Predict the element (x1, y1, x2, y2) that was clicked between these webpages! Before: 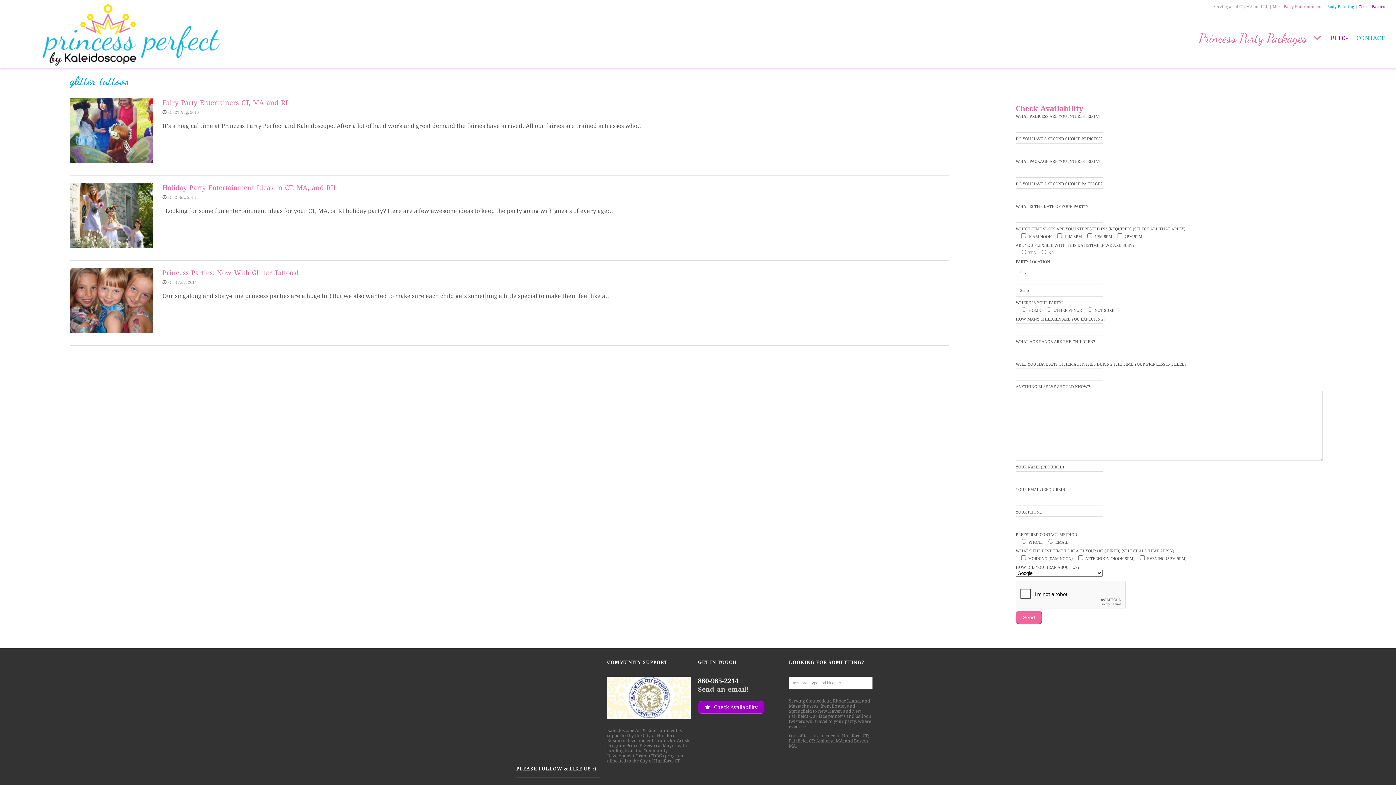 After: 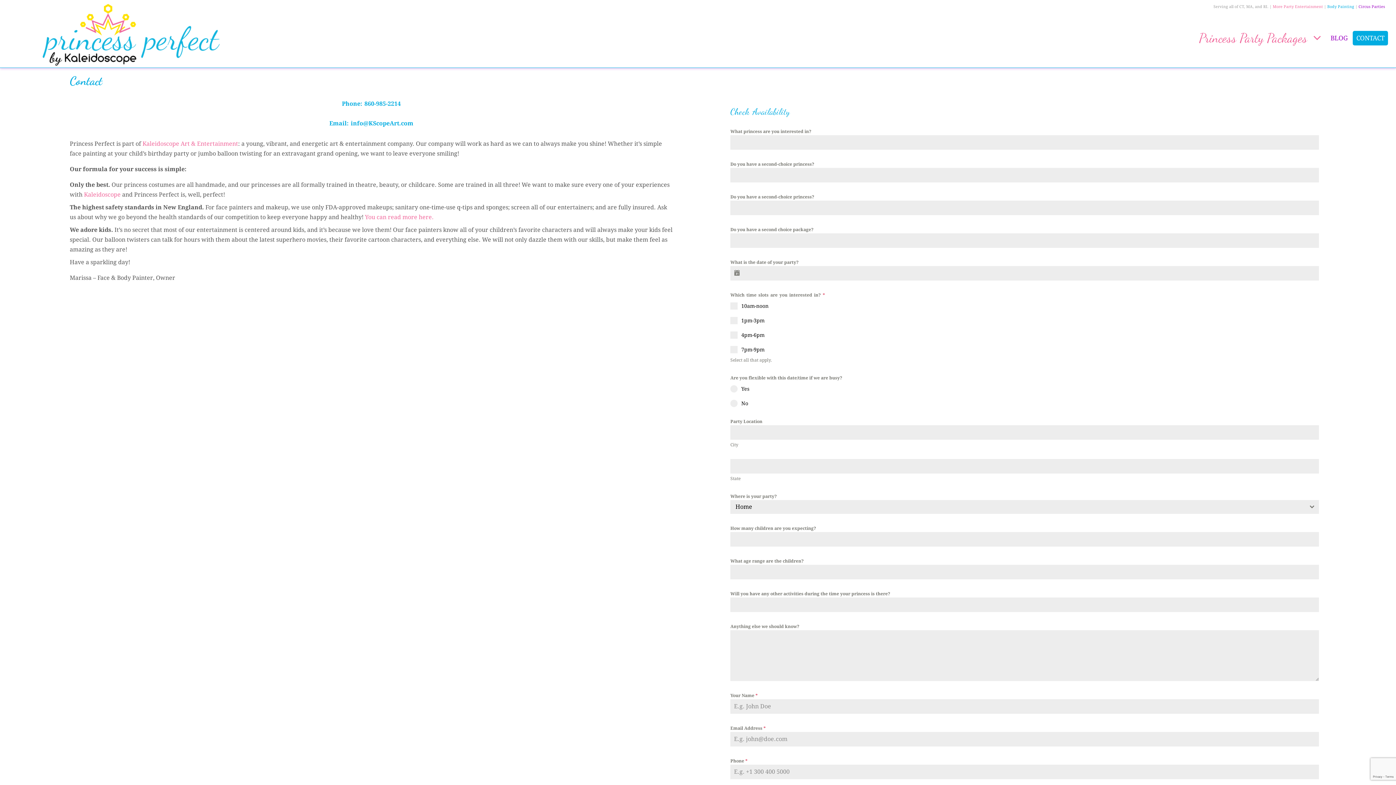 Action: bbox: (1353, 30, 1388, 45) label: CONTACT